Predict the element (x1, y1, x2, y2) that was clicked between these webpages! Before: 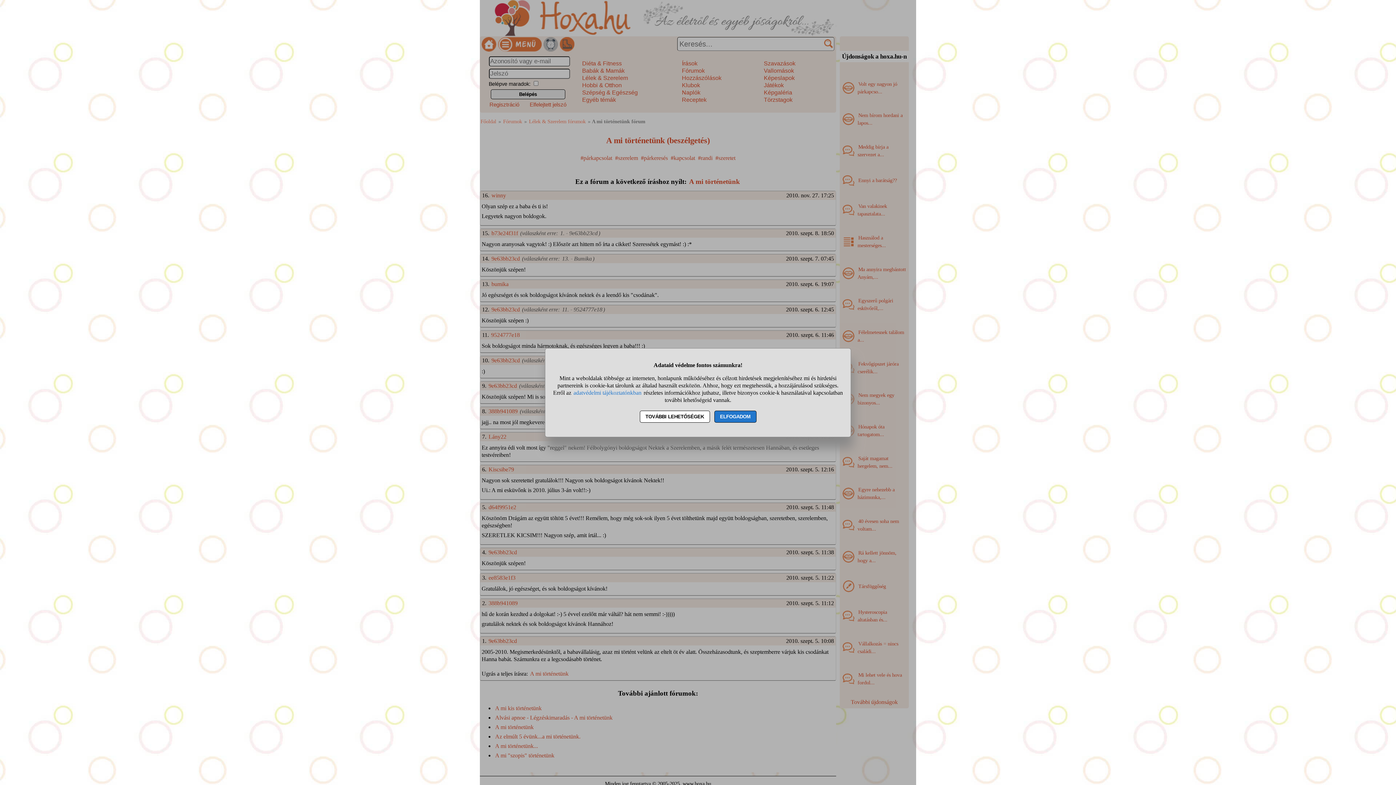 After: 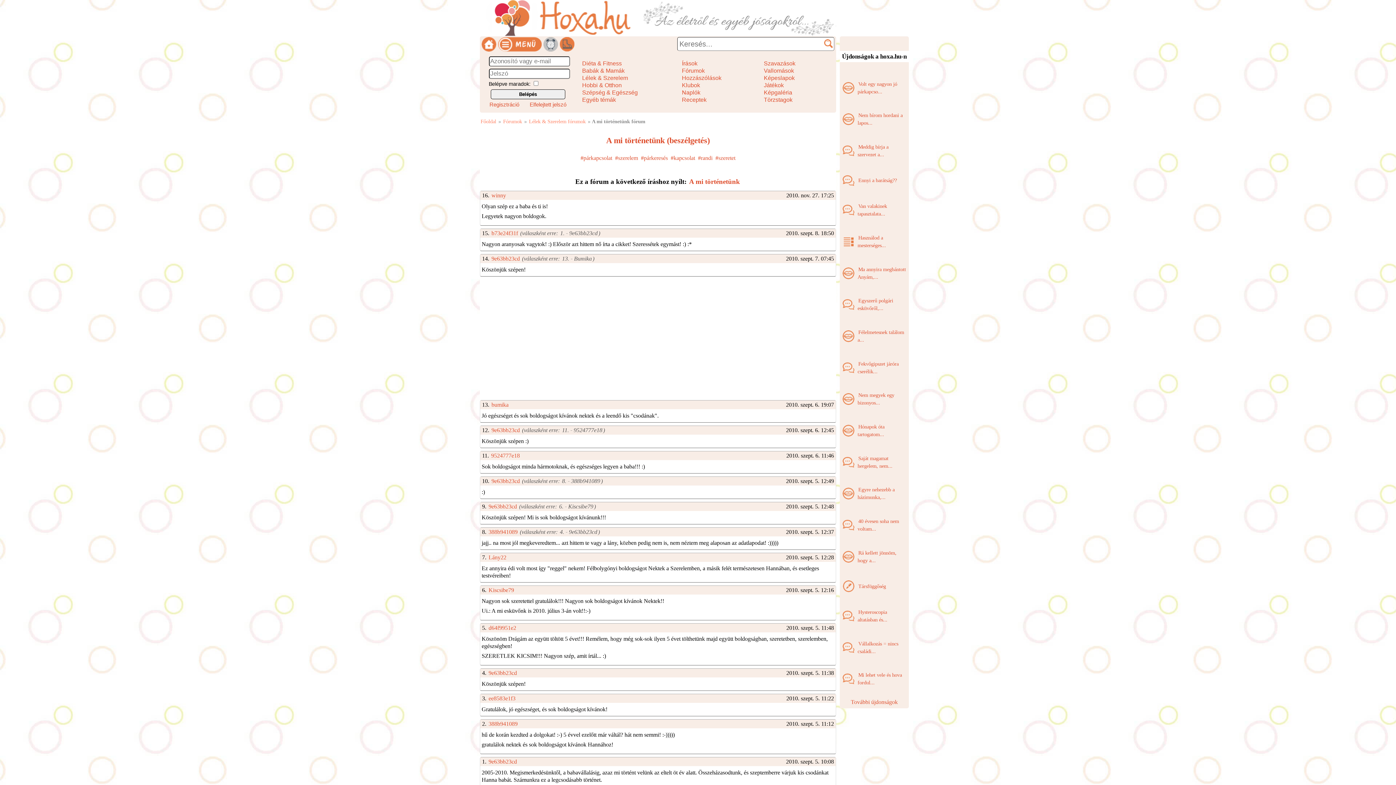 Action: label: ELFOGADOM bbox: (714, 410, 756, 422)